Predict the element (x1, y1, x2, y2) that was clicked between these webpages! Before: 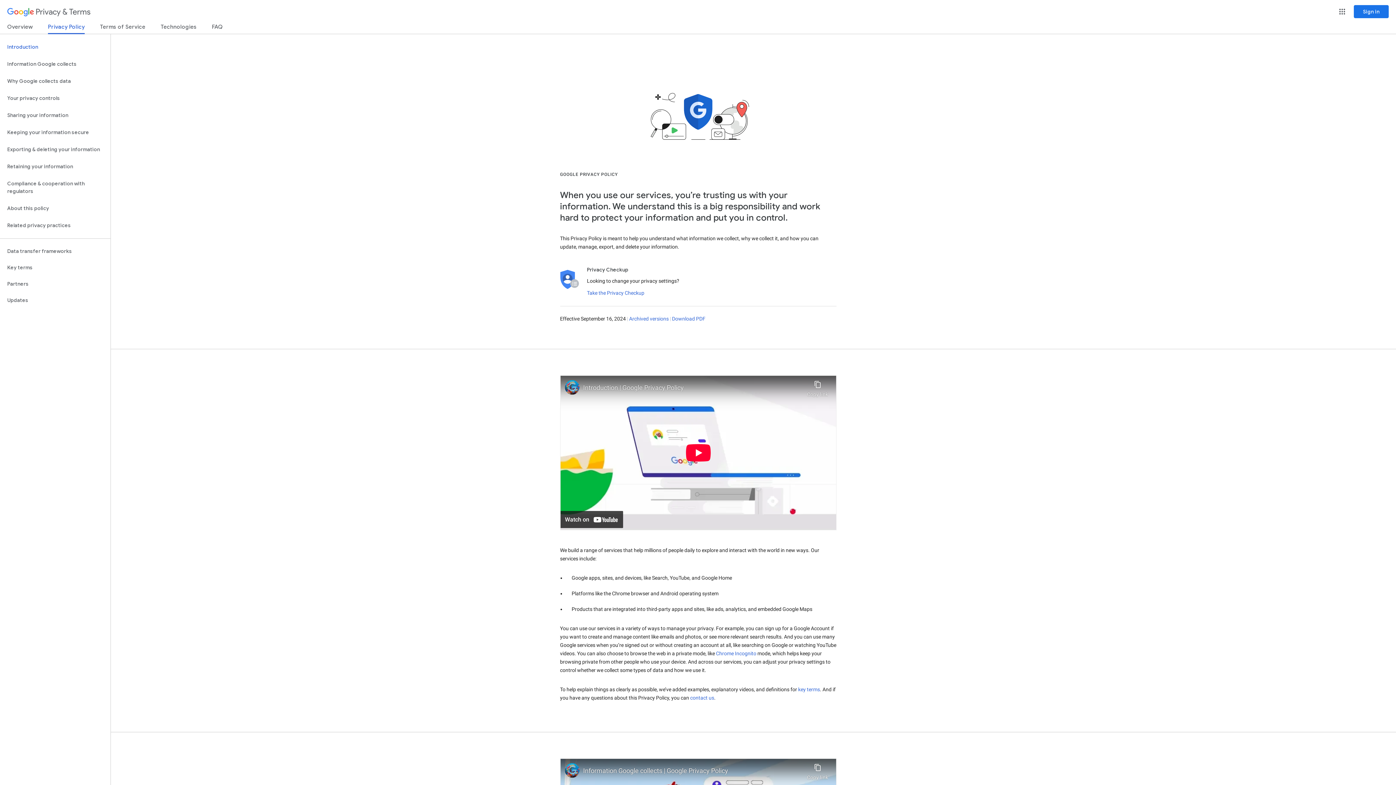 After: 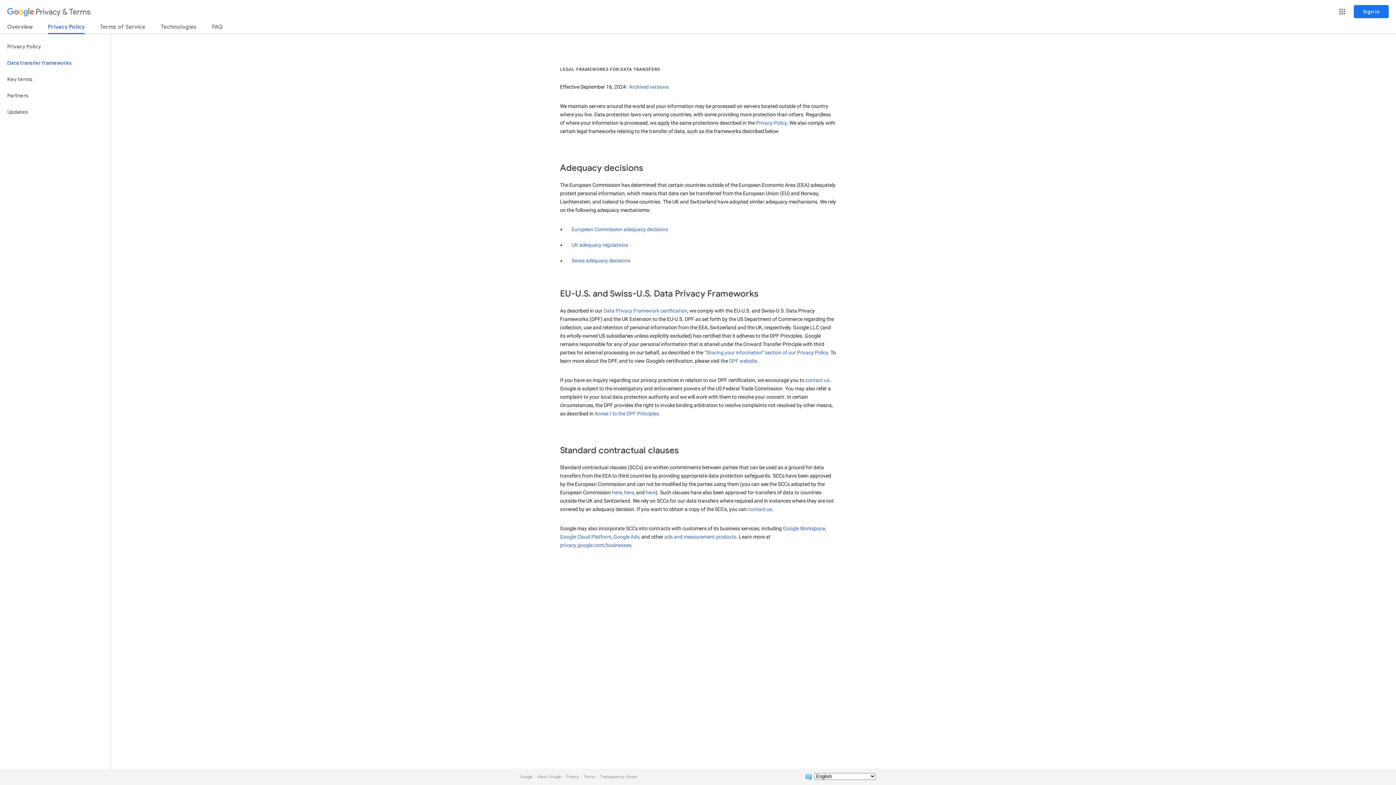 Action: label: Data transfer frameworks bbox: (0, 243, 110, 259)